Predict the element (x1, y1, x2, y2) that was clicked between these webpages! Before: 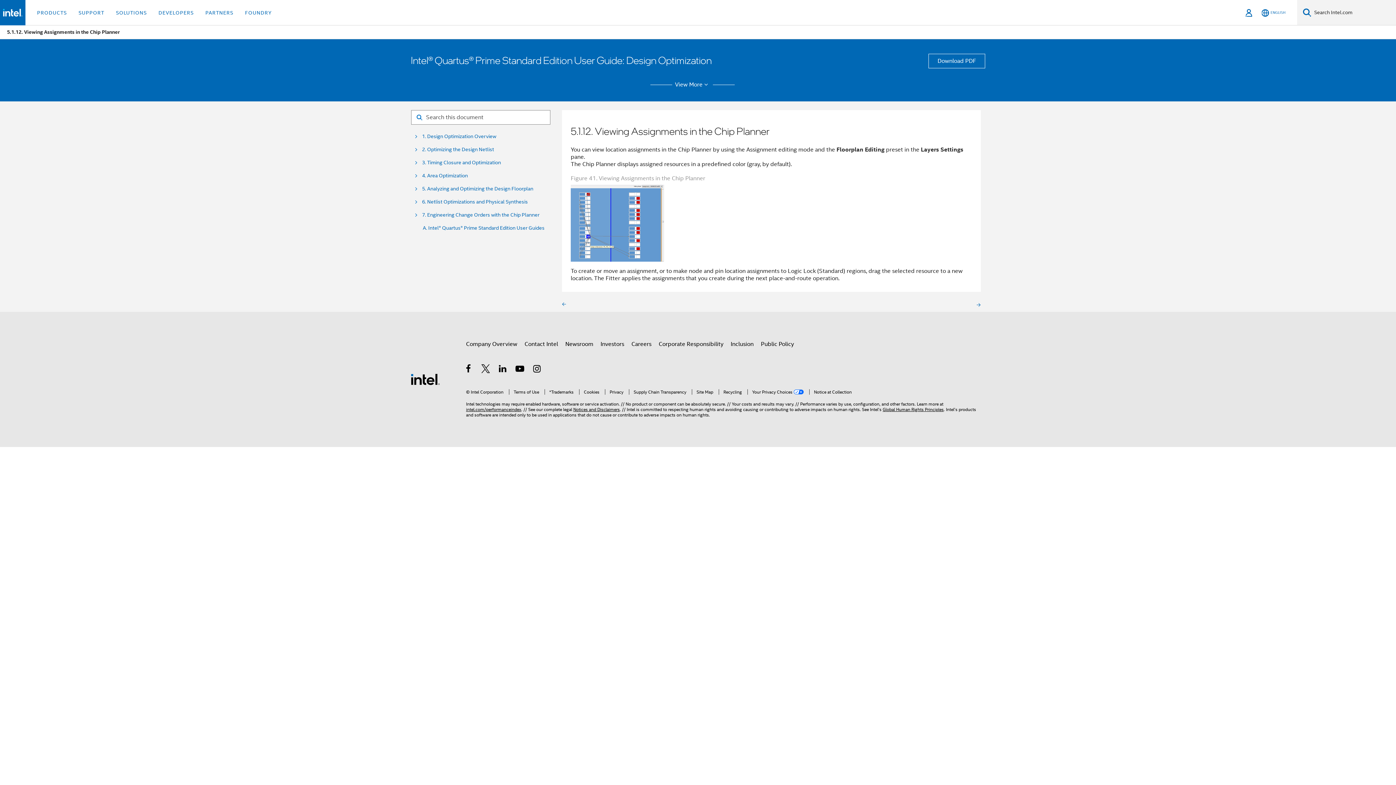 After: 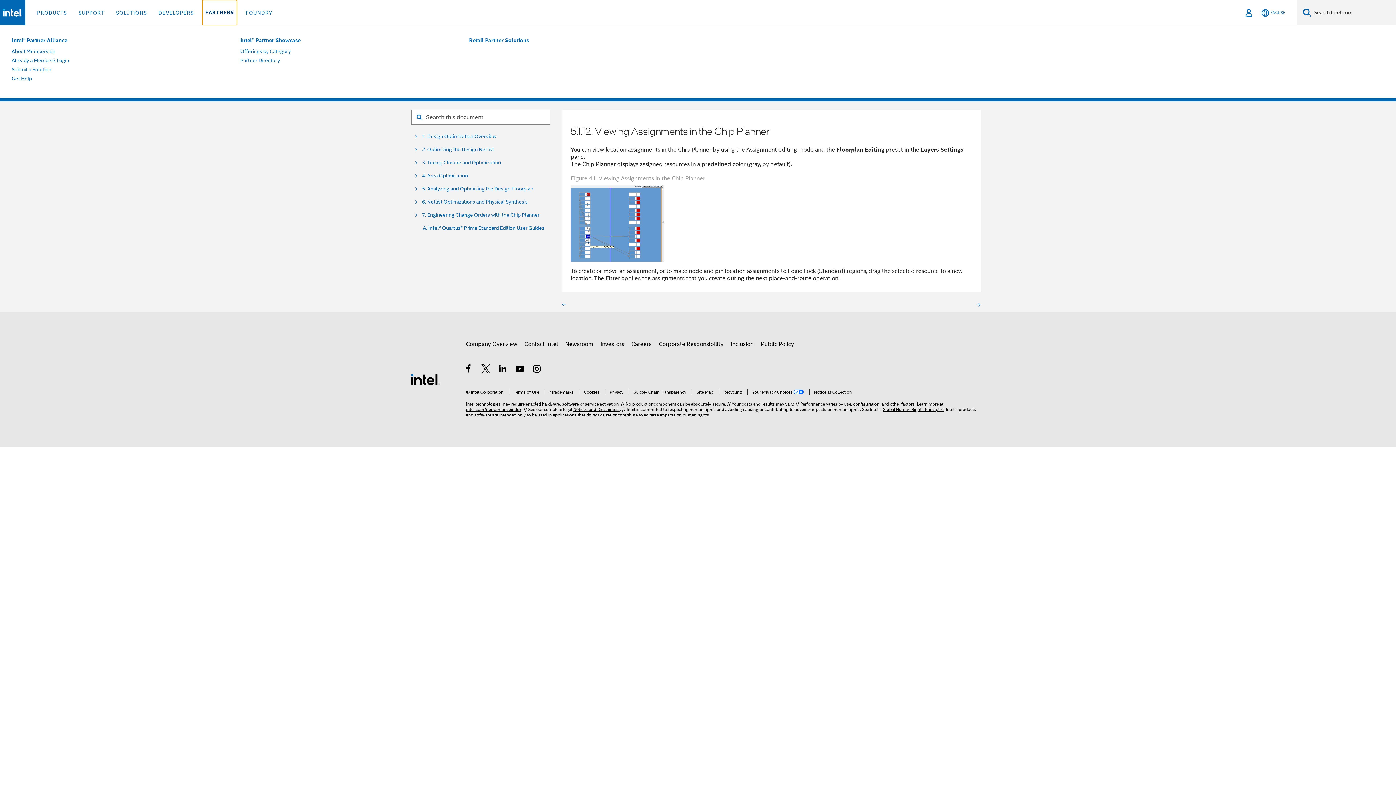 Action: label: PARTNERS bbox: (202, 0, 236, 25)